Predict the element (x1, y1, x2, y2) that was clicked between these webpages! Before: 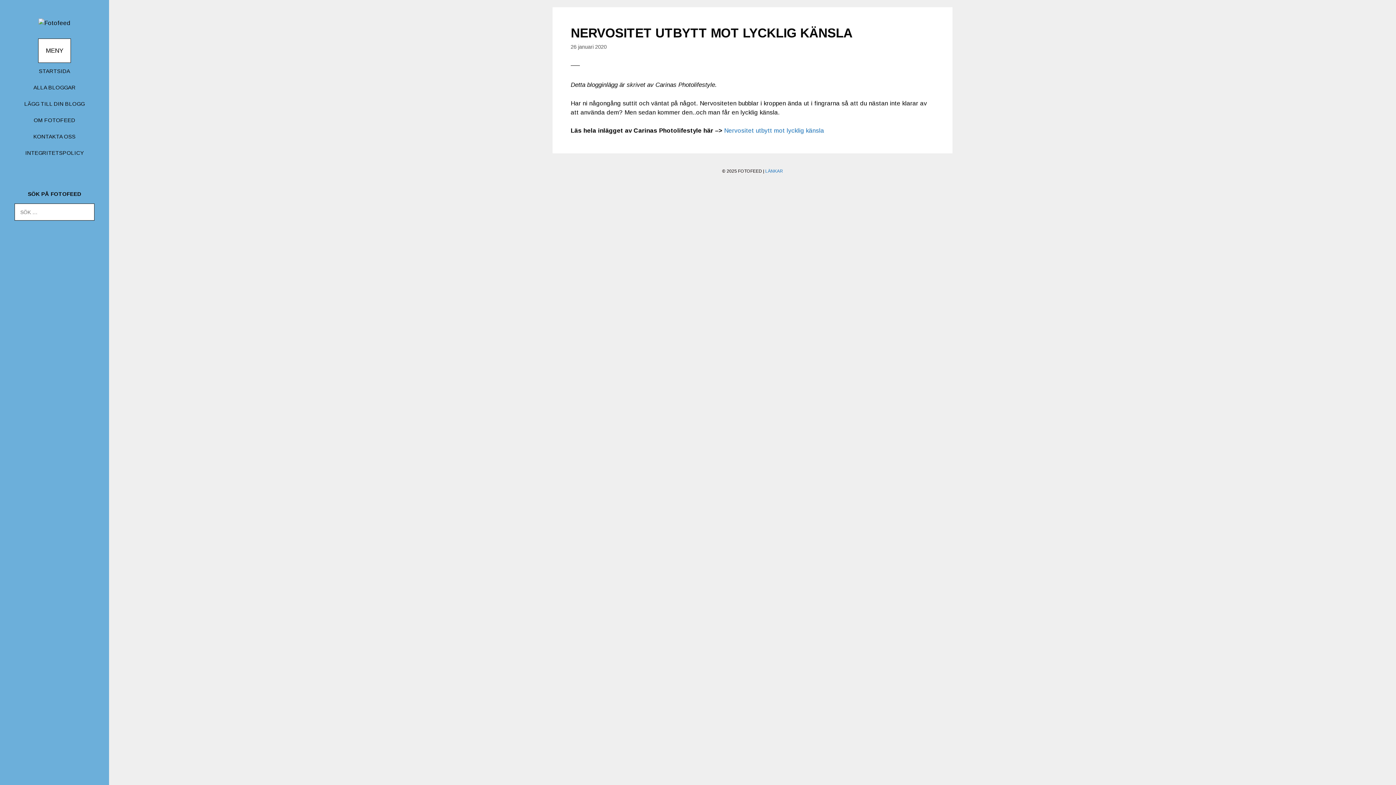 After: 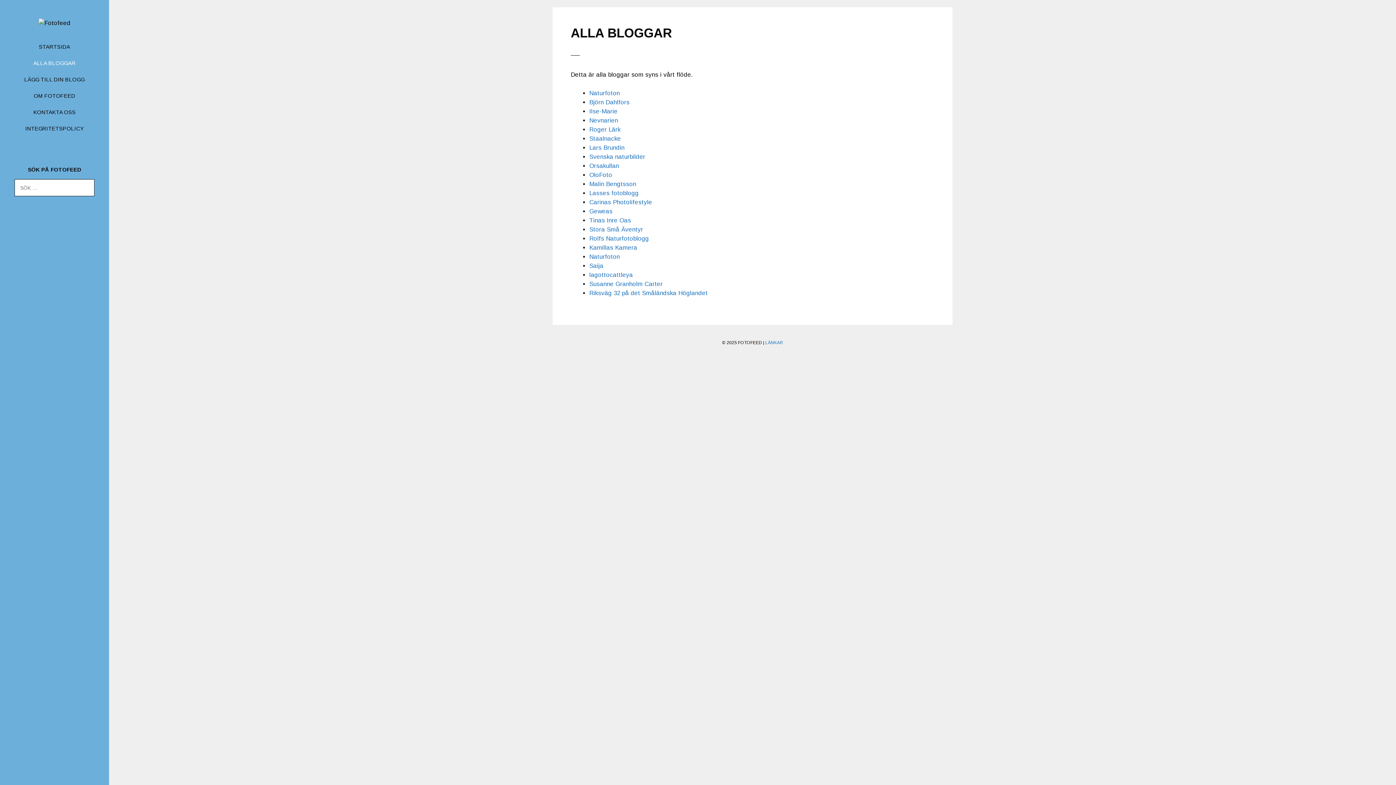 Action: label: ALLA BLOGGAR bbox: (17, 79, 92, 95)